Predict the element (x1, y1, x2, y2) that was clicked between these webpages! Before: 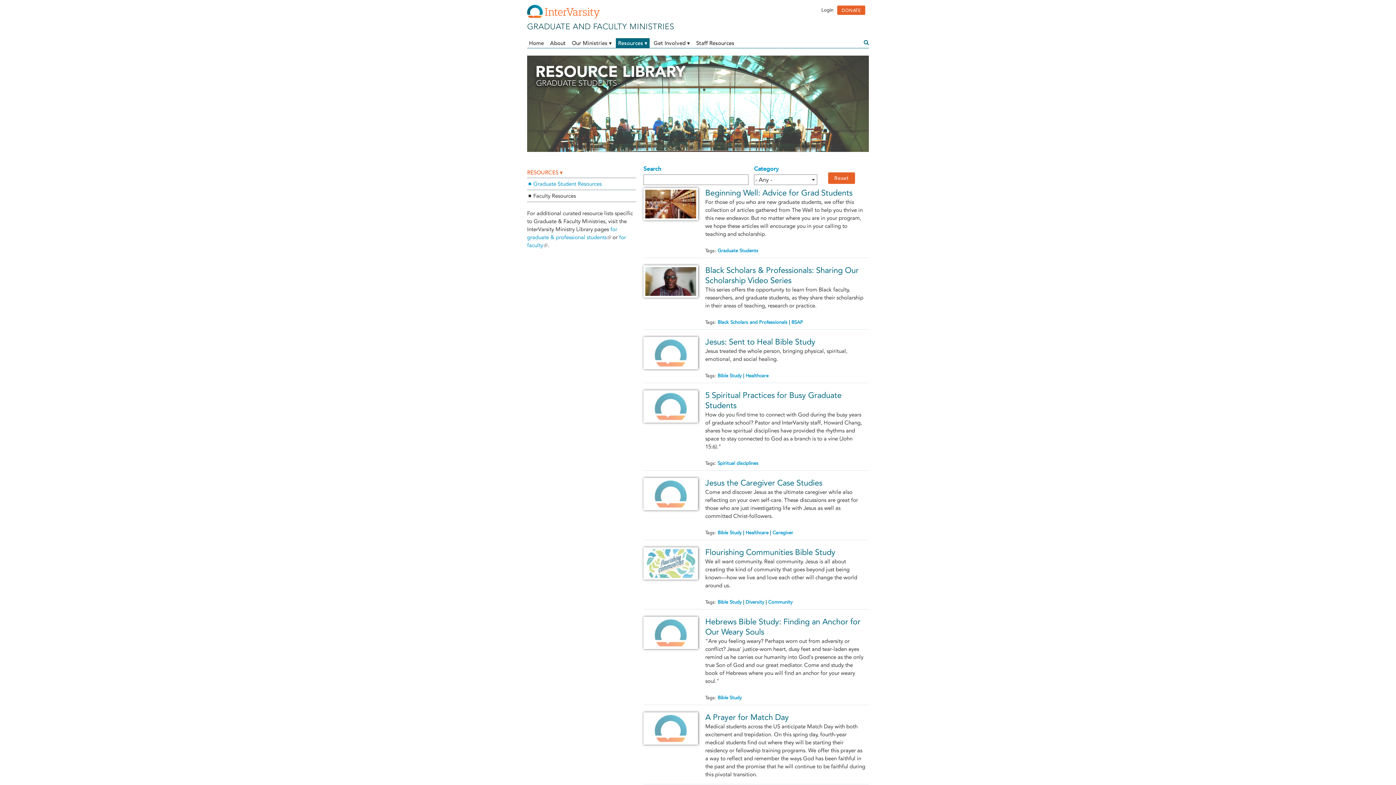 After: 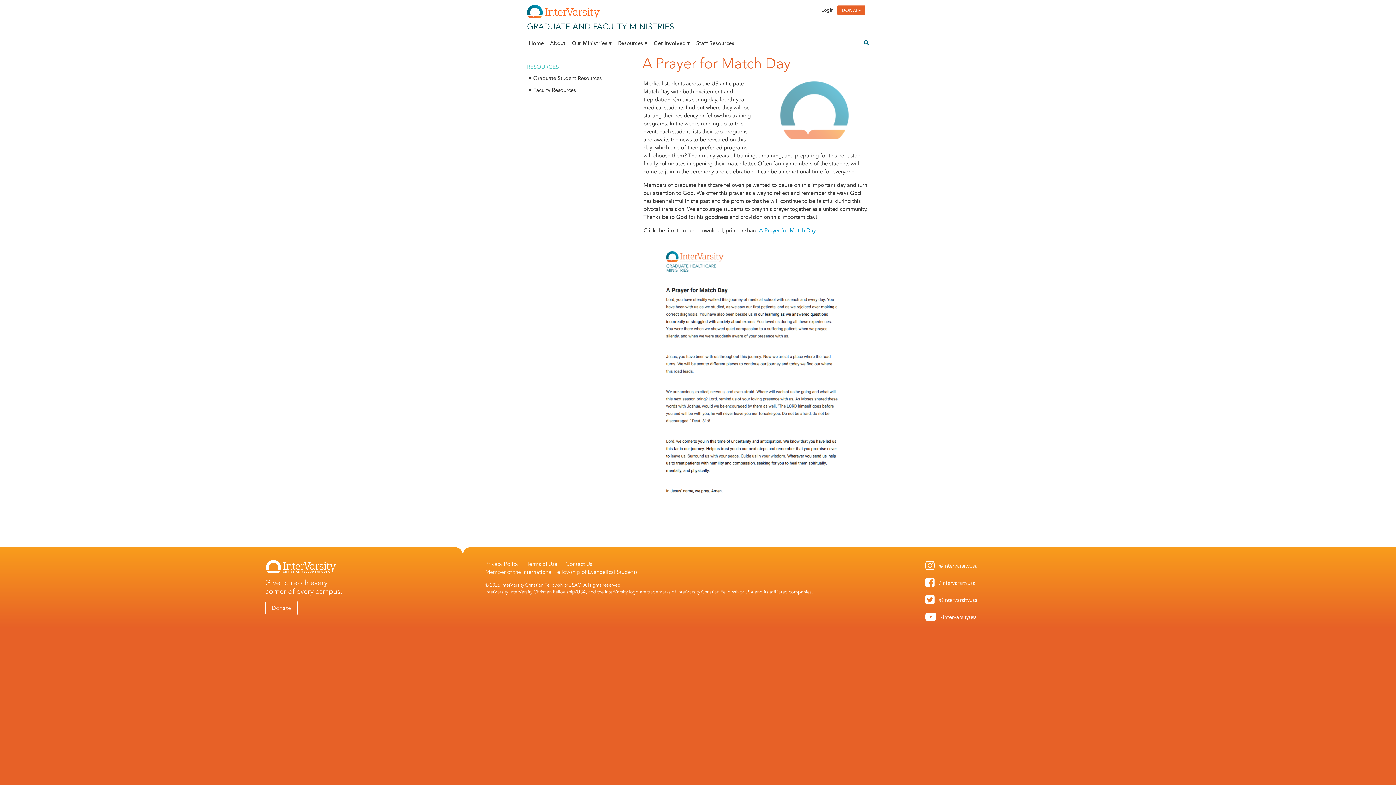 Action: bbox: (705, 712, 789, 722) label: A Prayer for Match Day